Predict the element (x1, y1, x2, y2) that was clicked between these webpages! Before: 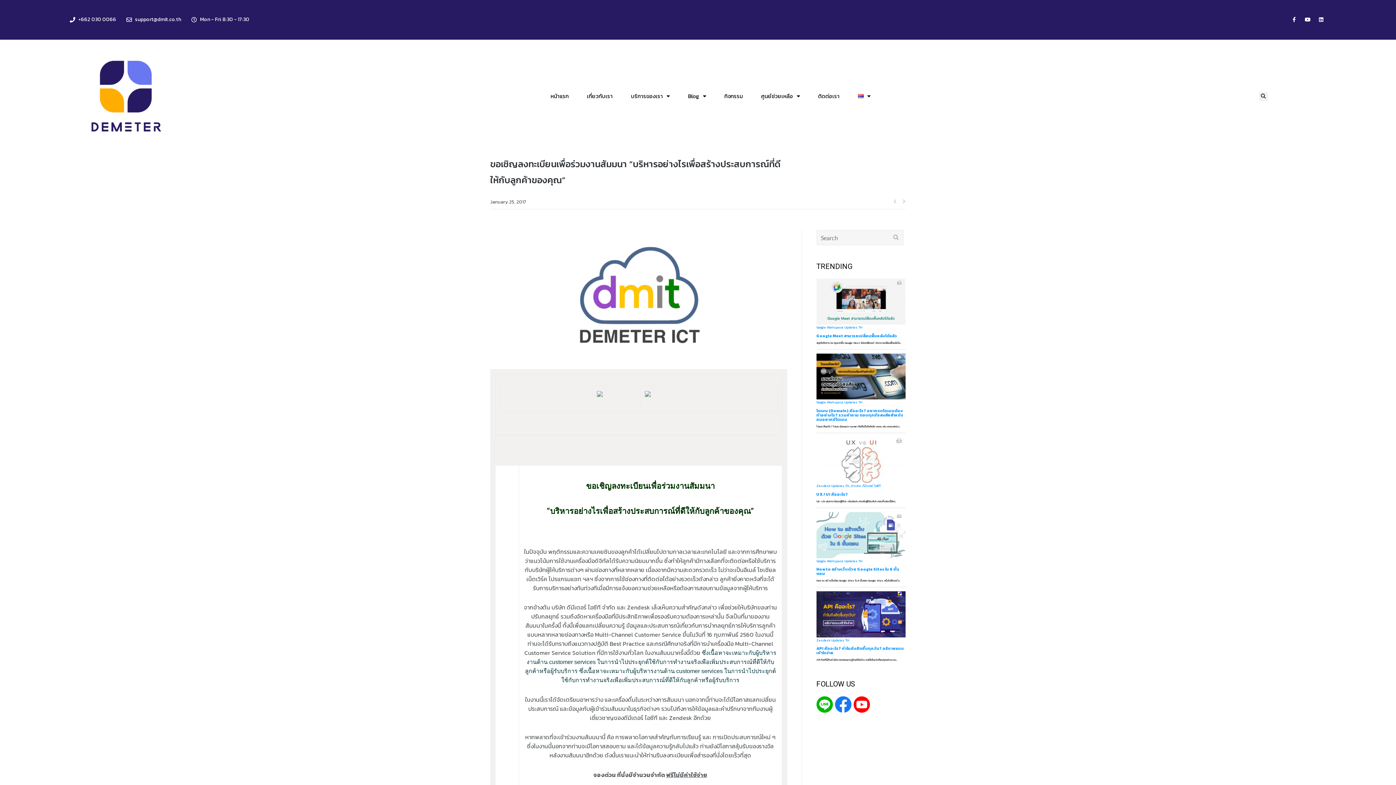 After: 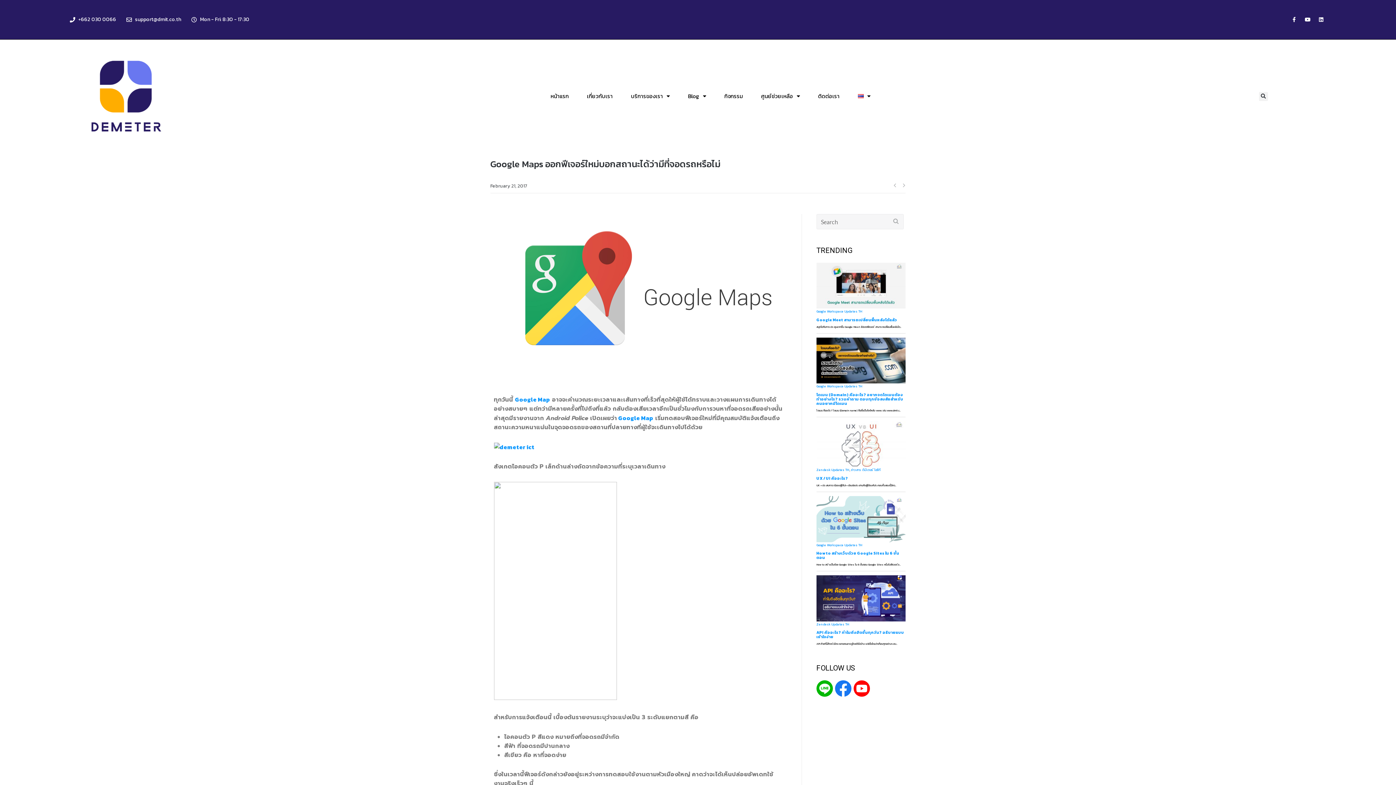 Action: bbox: (899, 197, 905, 205)